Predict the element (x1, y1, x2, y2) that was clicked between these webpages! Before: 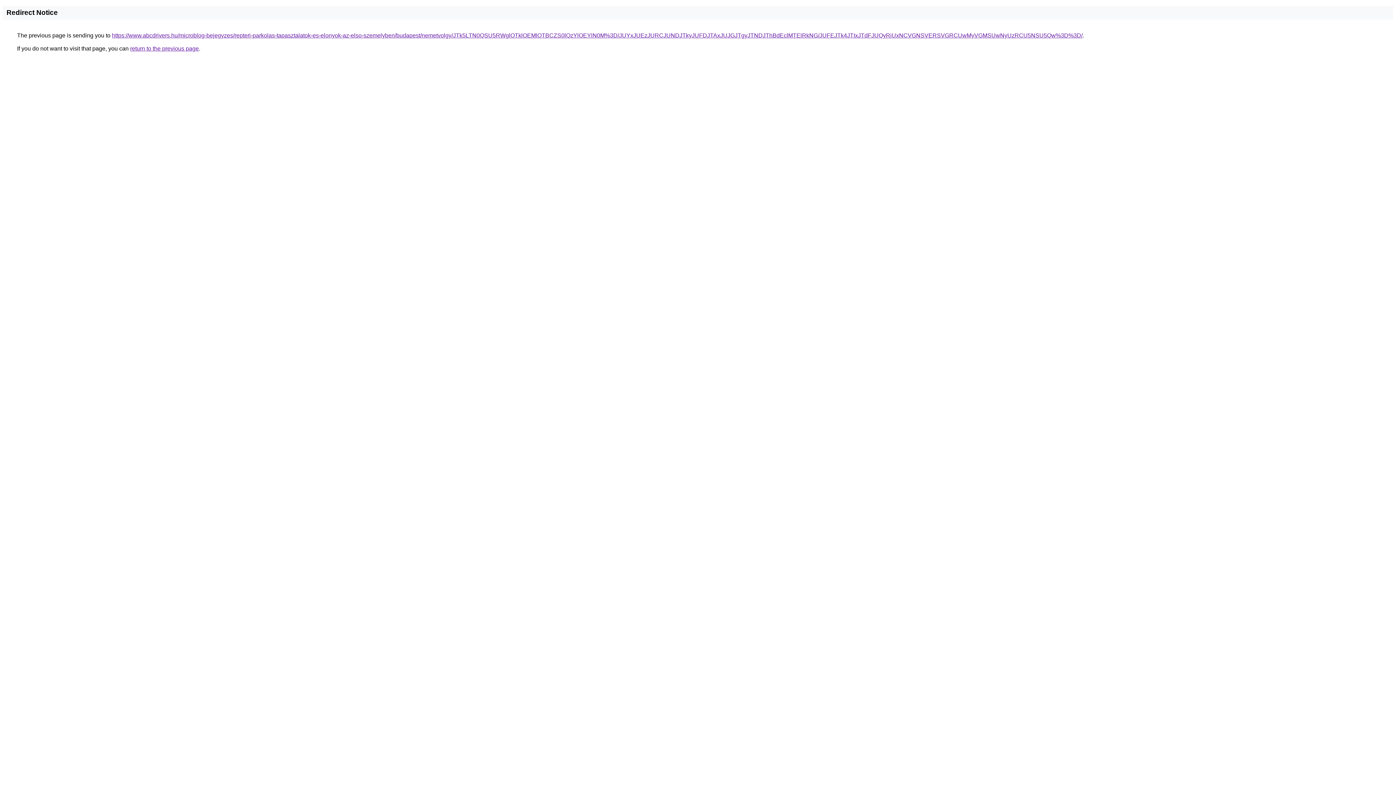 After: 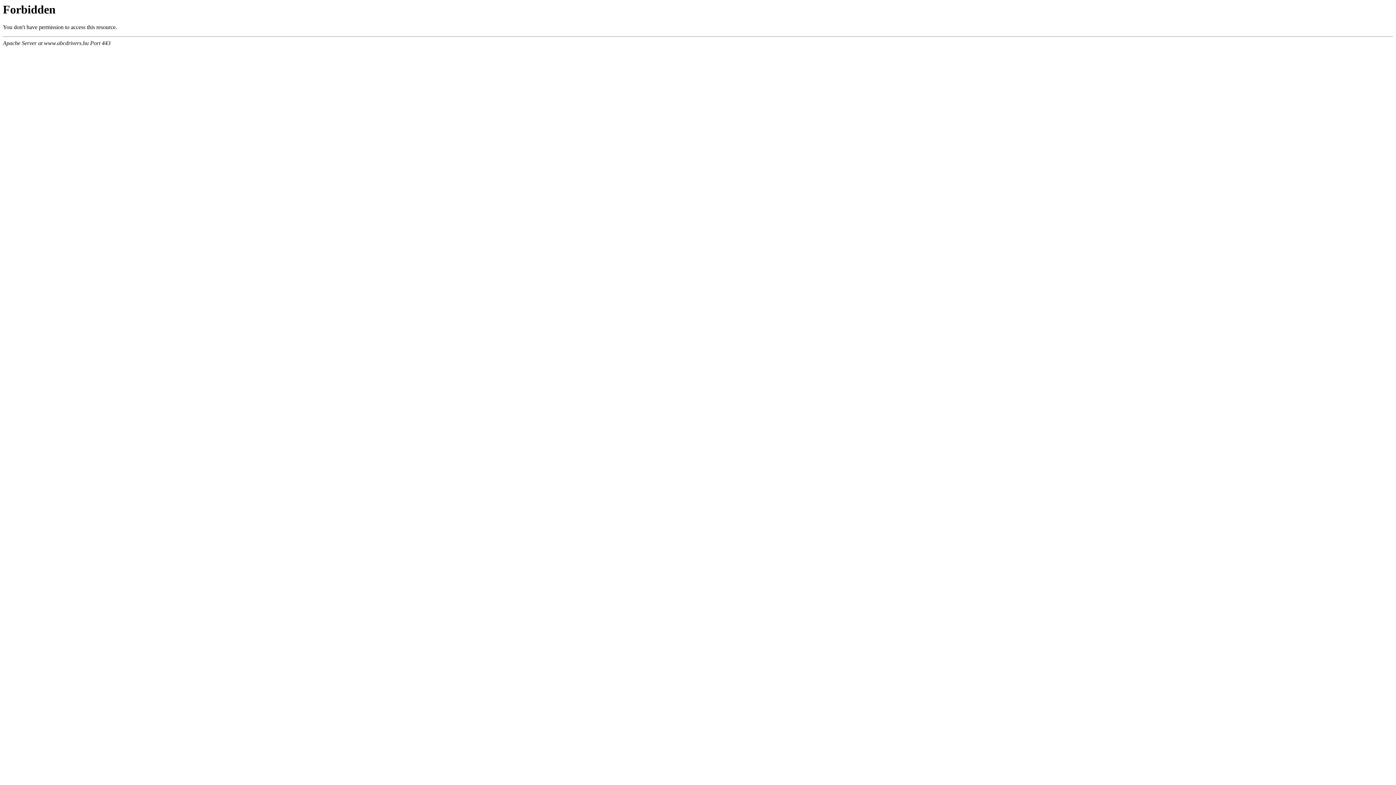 Action: label: https://www.abcdrivers.hu/microblog-bejegyzes/repteri-parkolas-tapasztalatok-es-elonyok-az-elso-szemelyben/budapest/nemetvolgy/JTk5LTN0QSU5RWglOTklOEMlOTBCZS0lQzYlOEYlN0M%3D/JUYxJUEzJURCJUNDJTkyJUFDJTAxJUJGJTgyJTNDJThBdEclMTElRkNG/JUFEJTk4JTIxJTdFJUQyRiUxNCVGNSVERSVGRCUwMyVGMSUwNyUzRCU5NSU5Qw%3D%3D/ bbox: (112, 32, 1082, 38)